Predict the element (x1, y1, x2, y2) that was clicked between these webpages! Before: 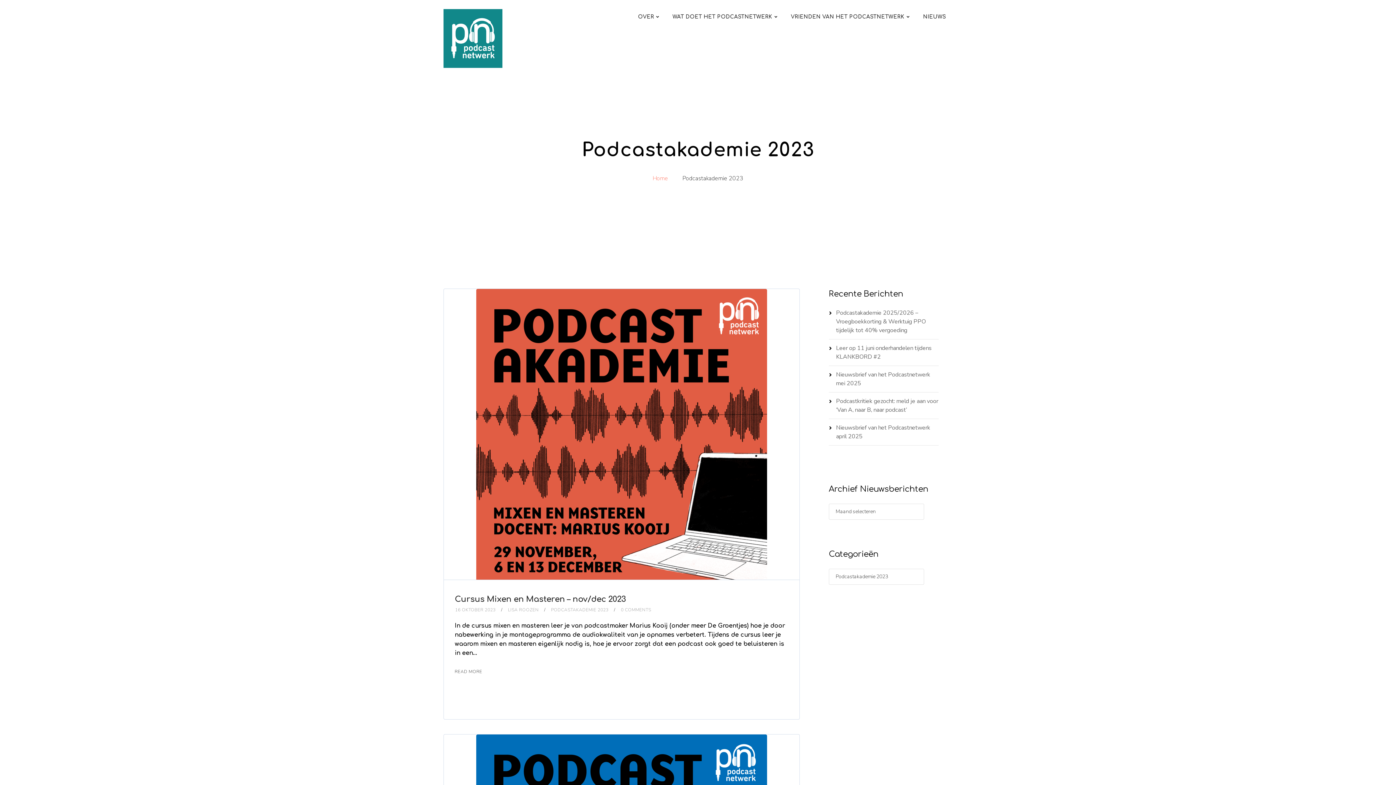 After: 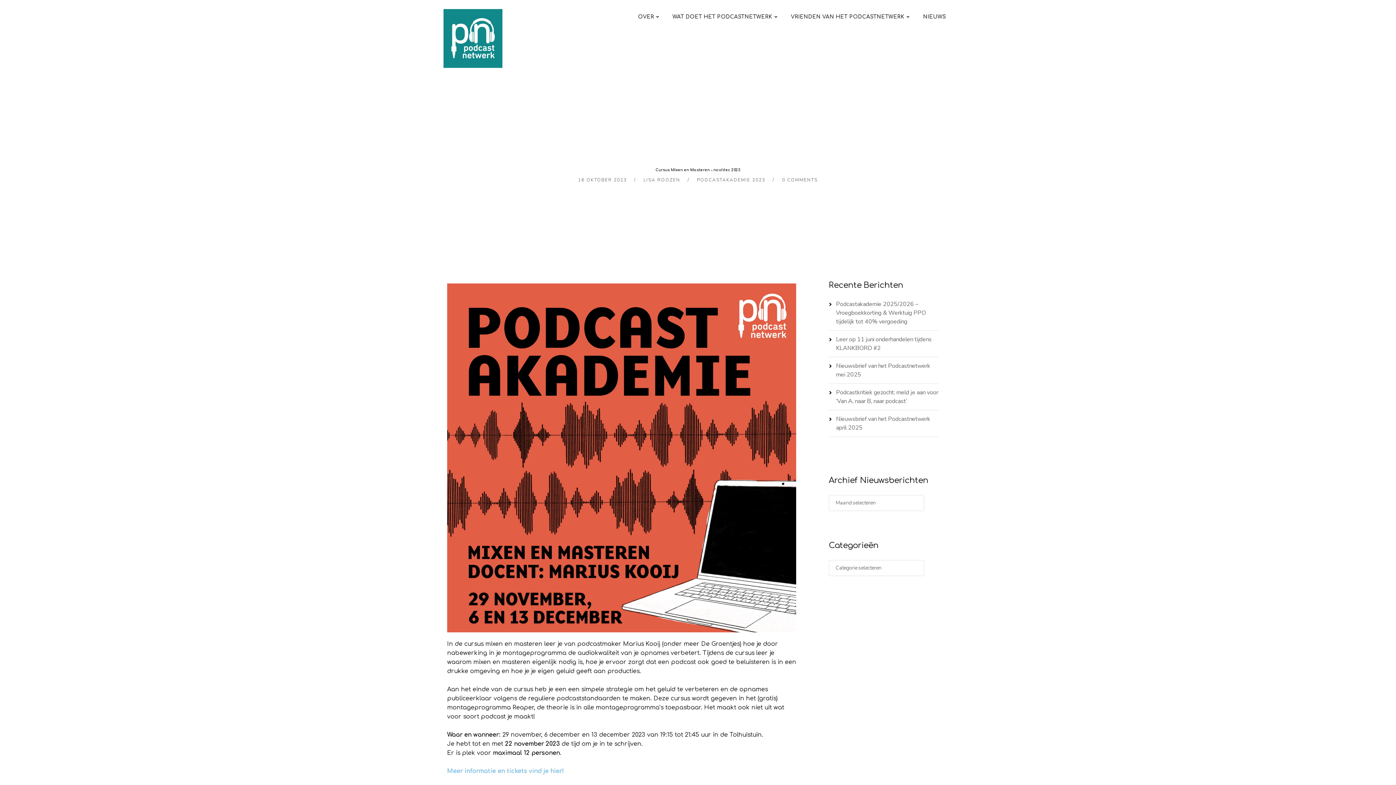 Action: label: READ MORE bbox: (454, 668, 482, 676)